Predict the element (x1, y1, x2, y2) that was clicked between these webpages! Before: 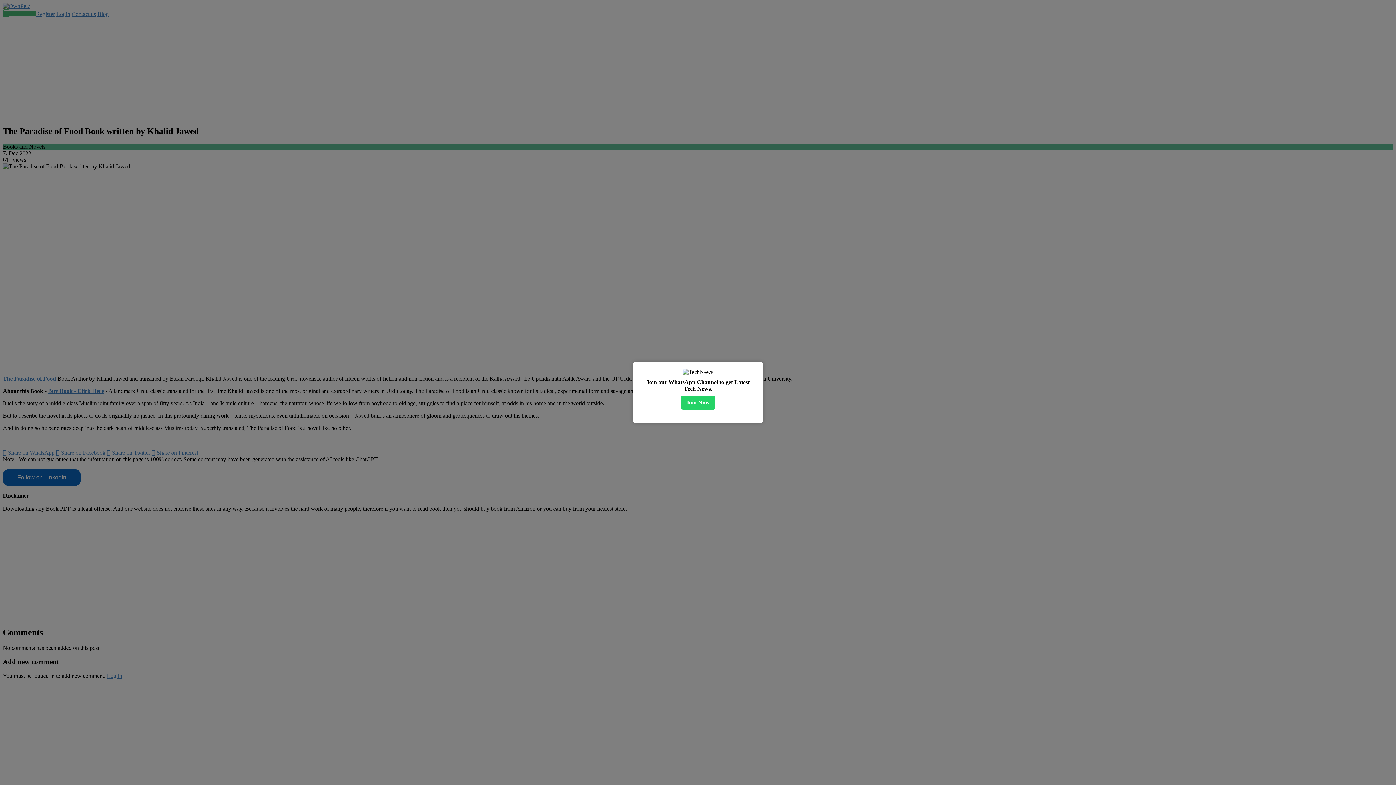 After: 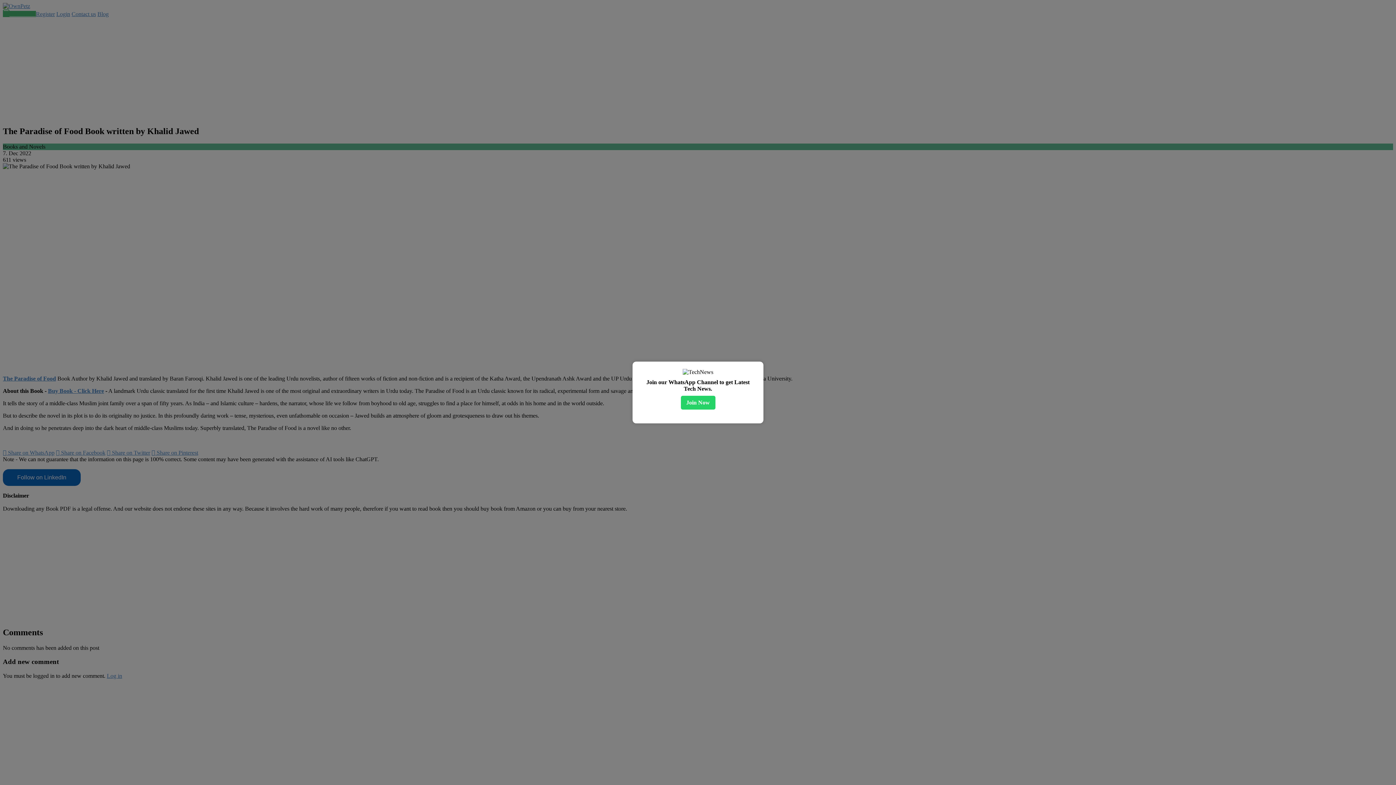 Action: bbox: (680, 396, 715, 409) label: Join Now